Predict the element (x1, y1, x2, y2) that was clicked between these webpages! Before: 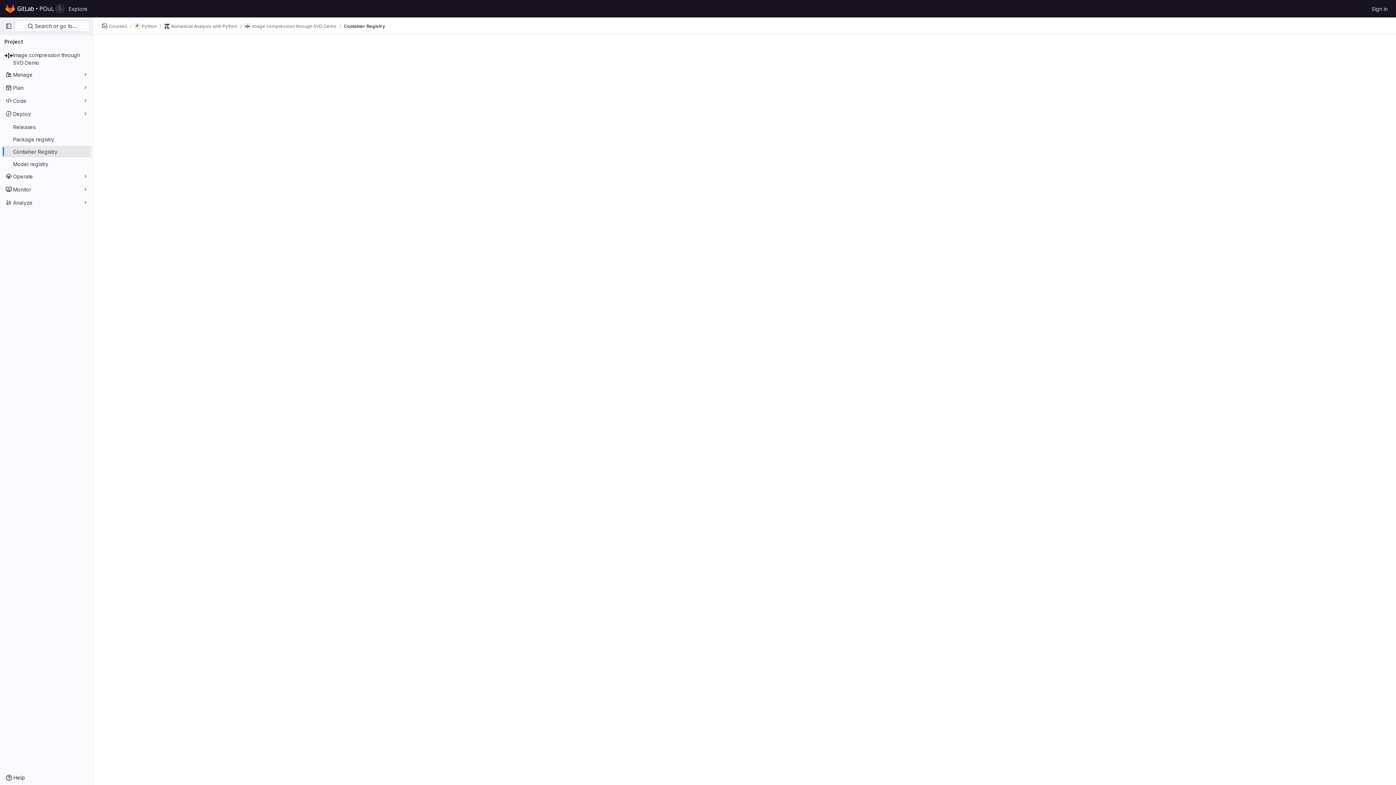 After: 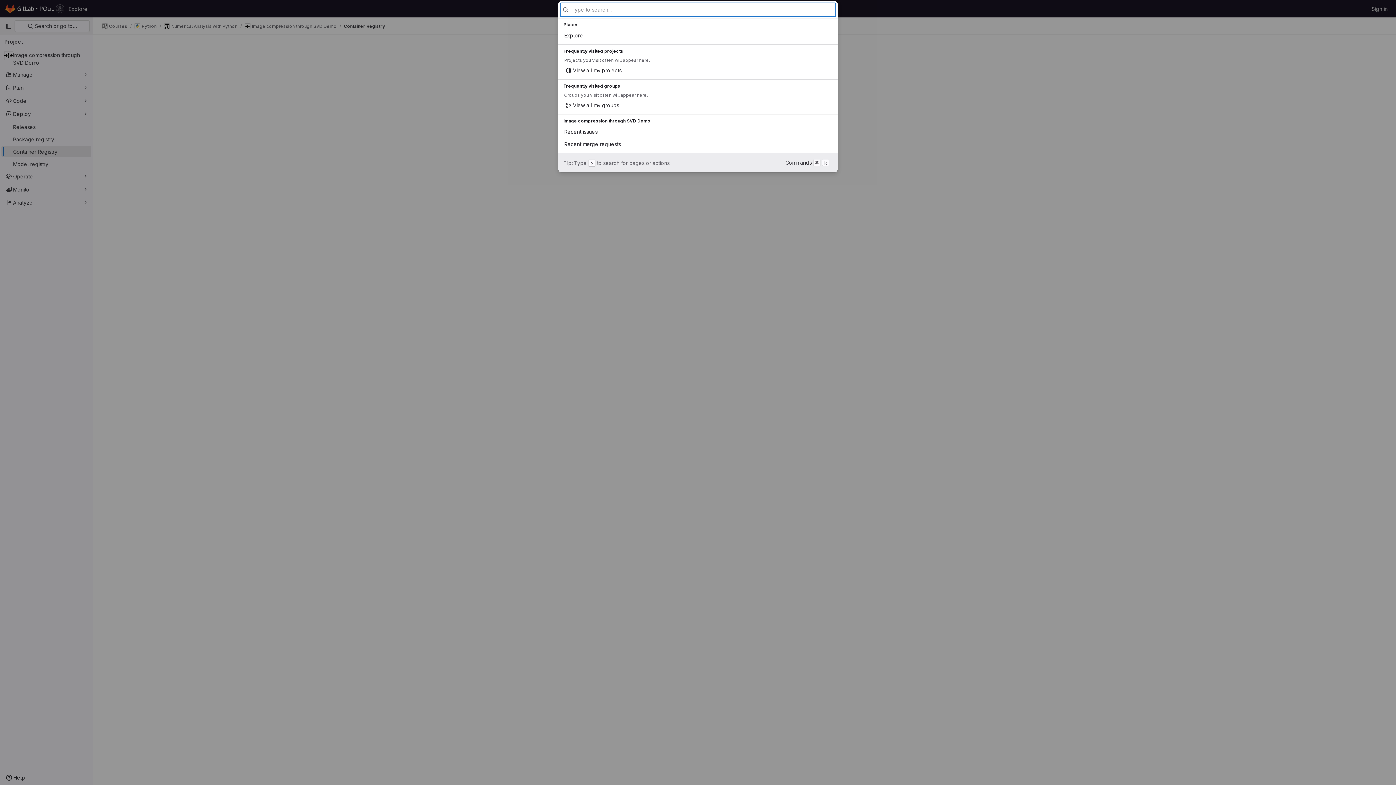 Action: bbox: (14, 20, 89, 32) label:  Search or go to…